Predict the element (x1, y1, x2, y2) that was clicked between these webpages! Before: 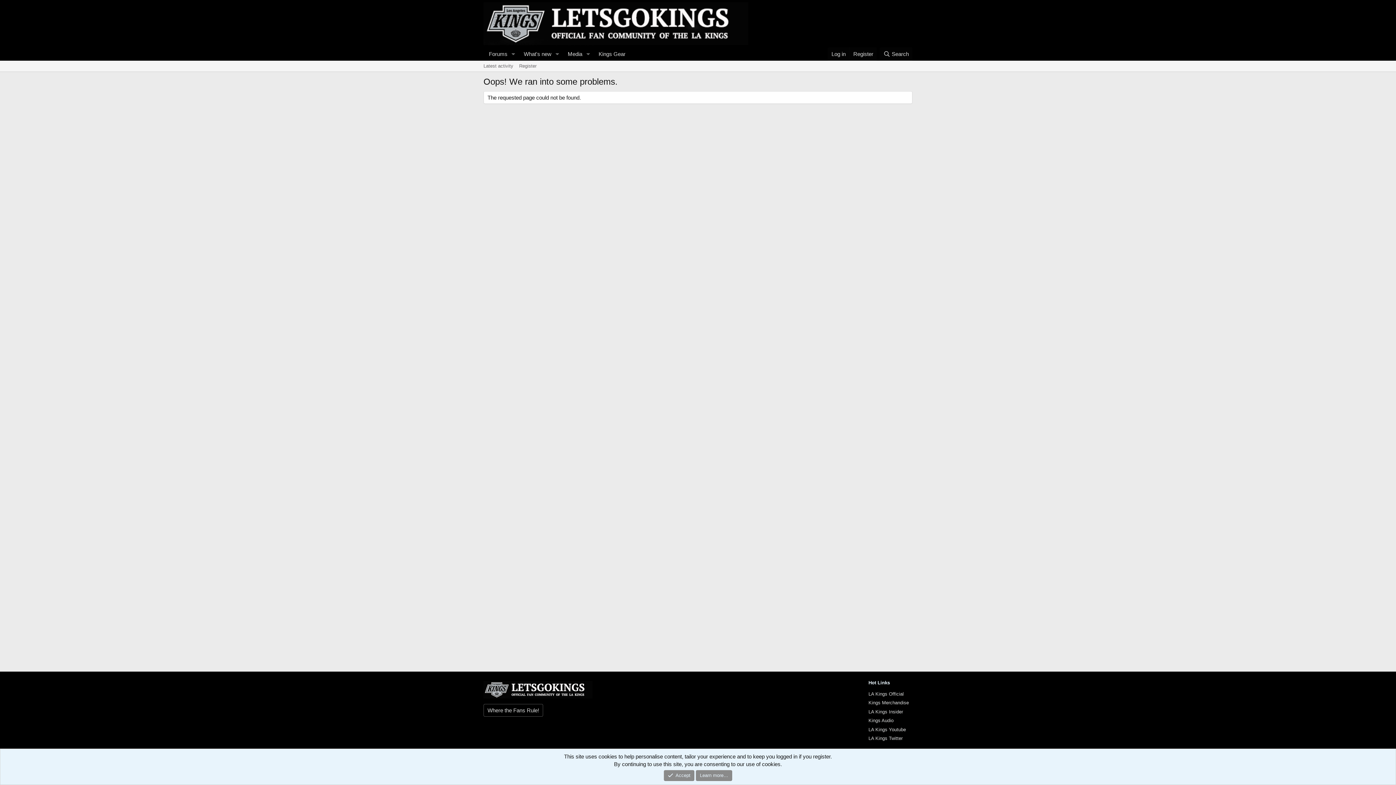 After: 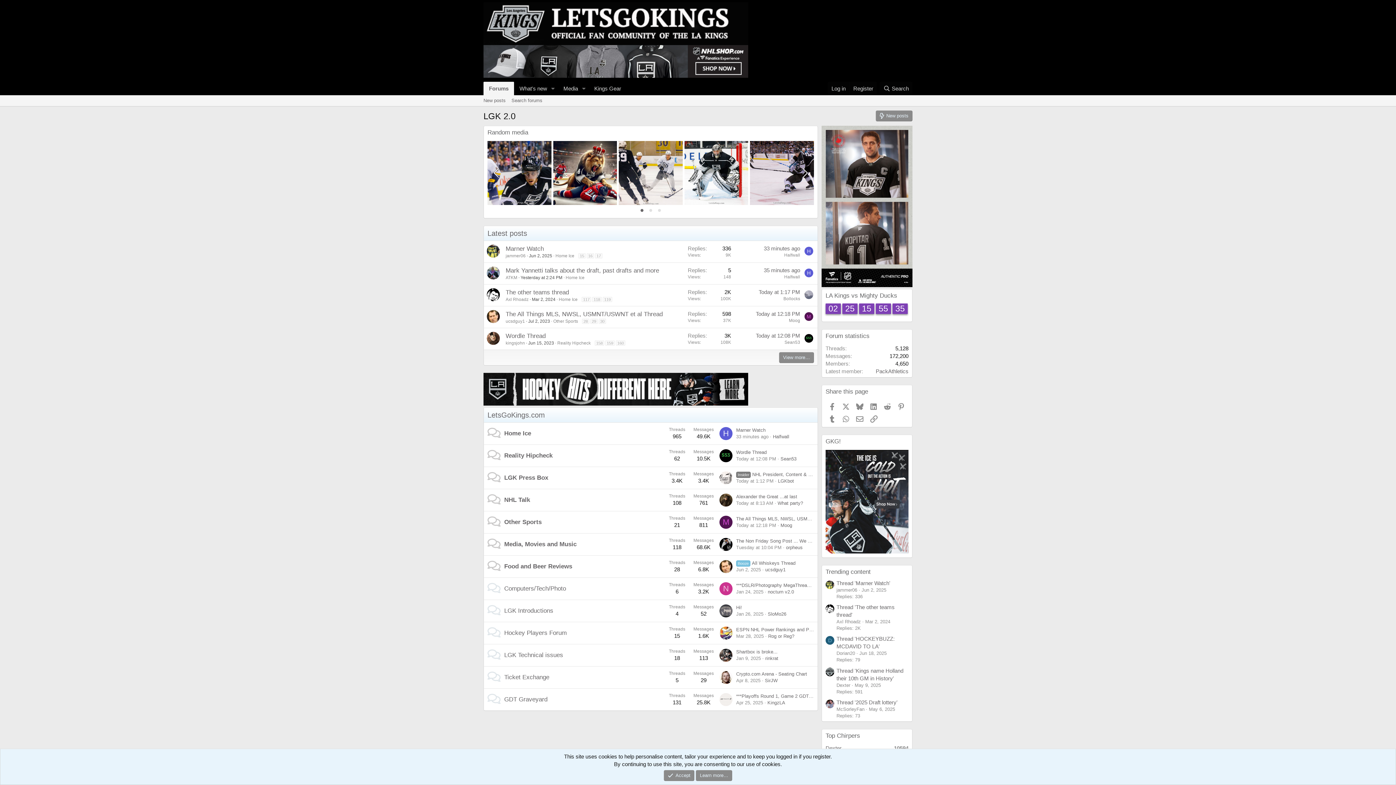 Action: bbox: (483, 38, 748, 44)